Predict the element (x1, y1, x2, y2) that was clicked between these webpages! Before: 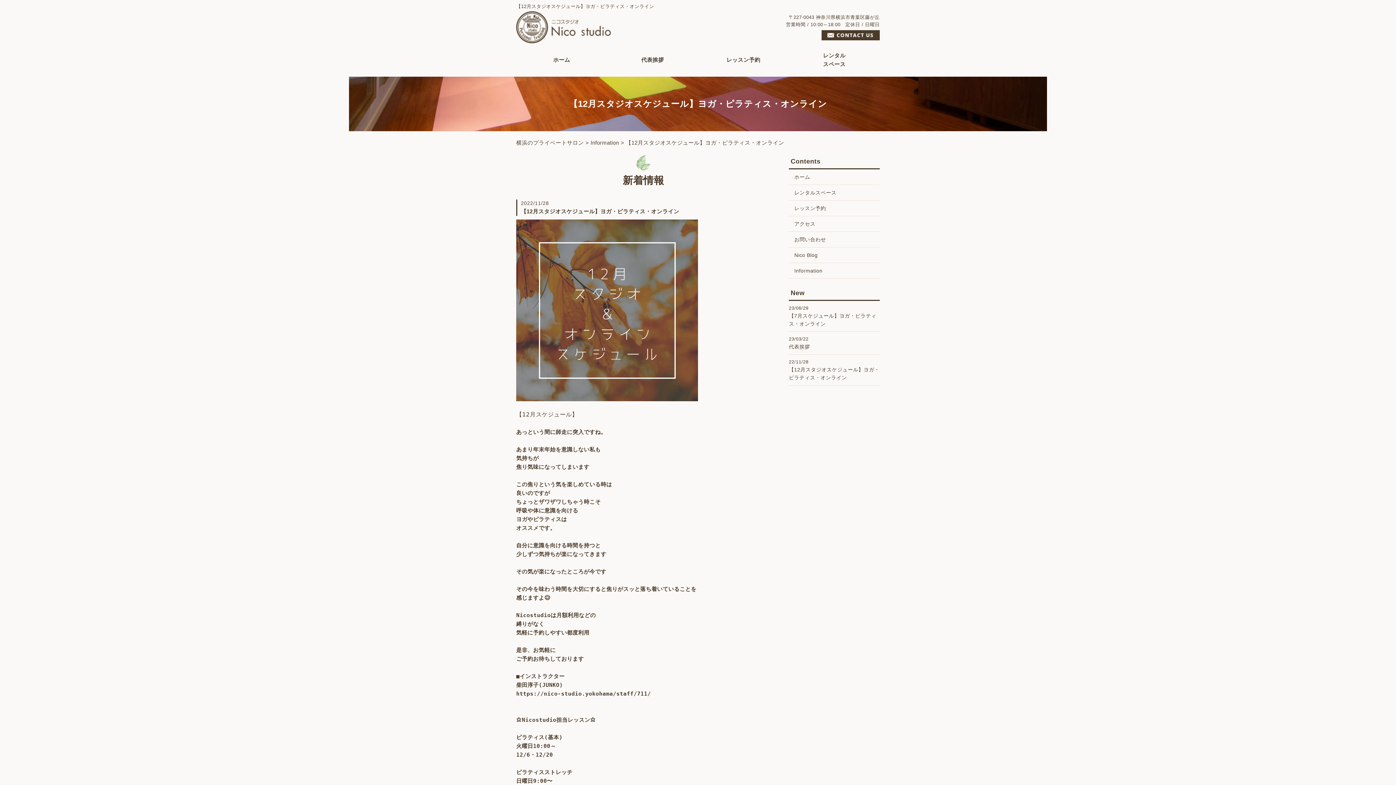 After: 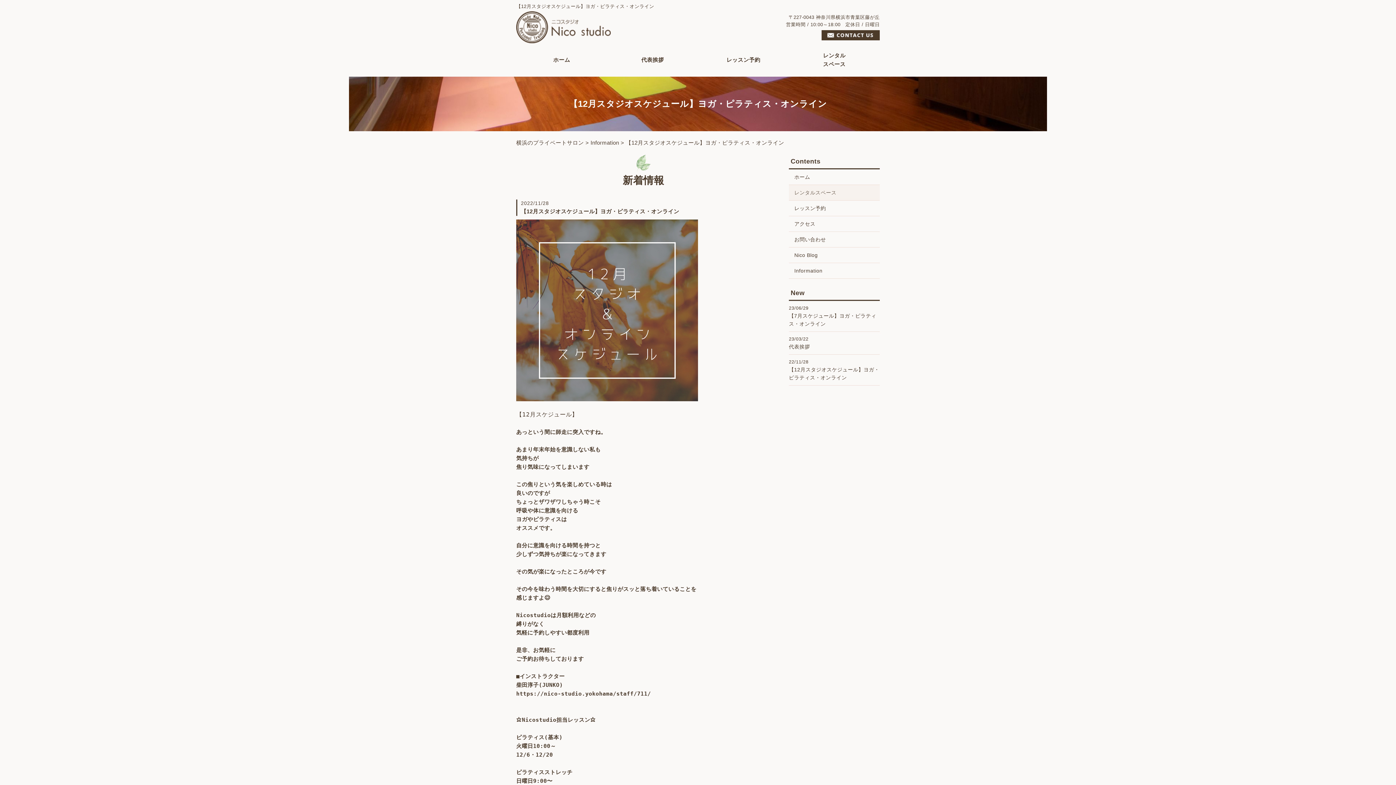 Action: label: レンタルスペース bbox: (789, 185, 880, 200)